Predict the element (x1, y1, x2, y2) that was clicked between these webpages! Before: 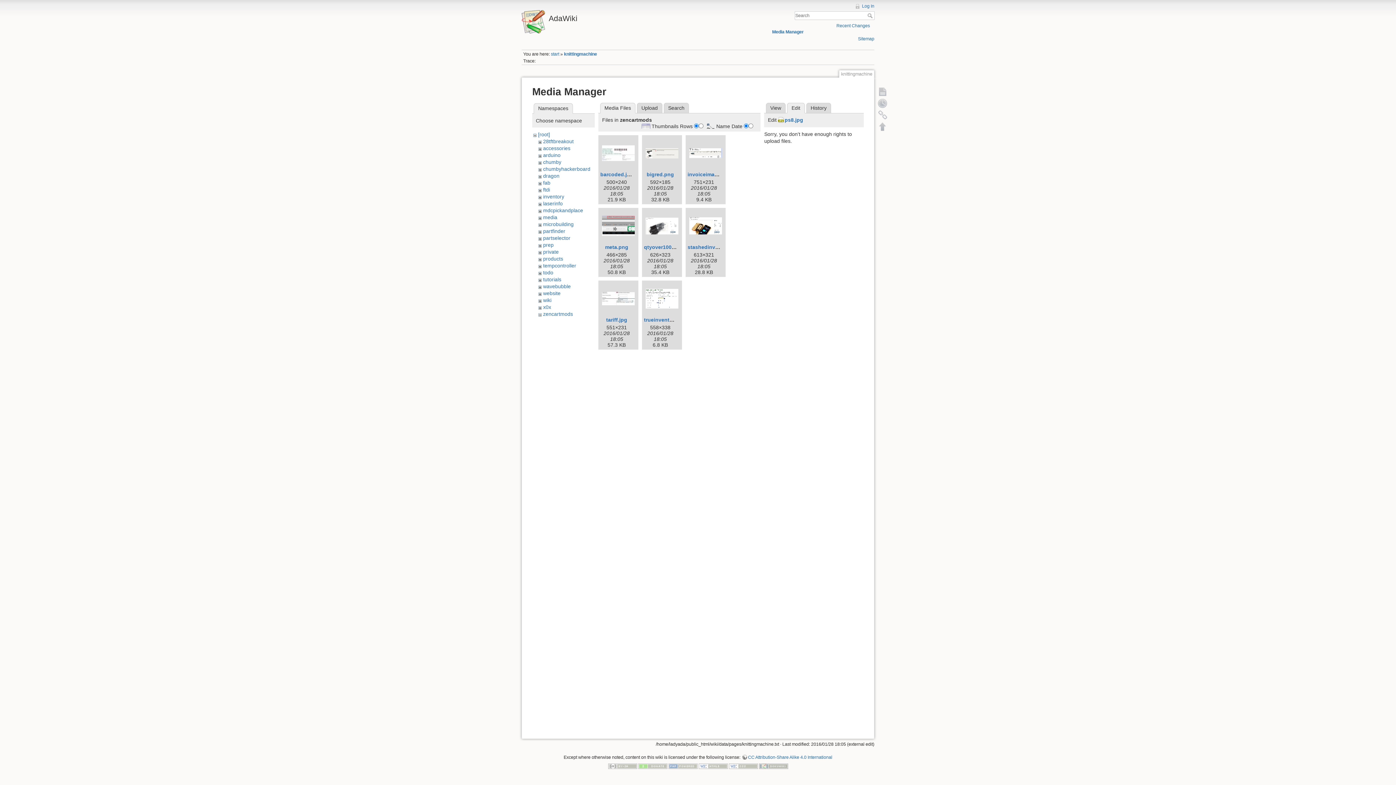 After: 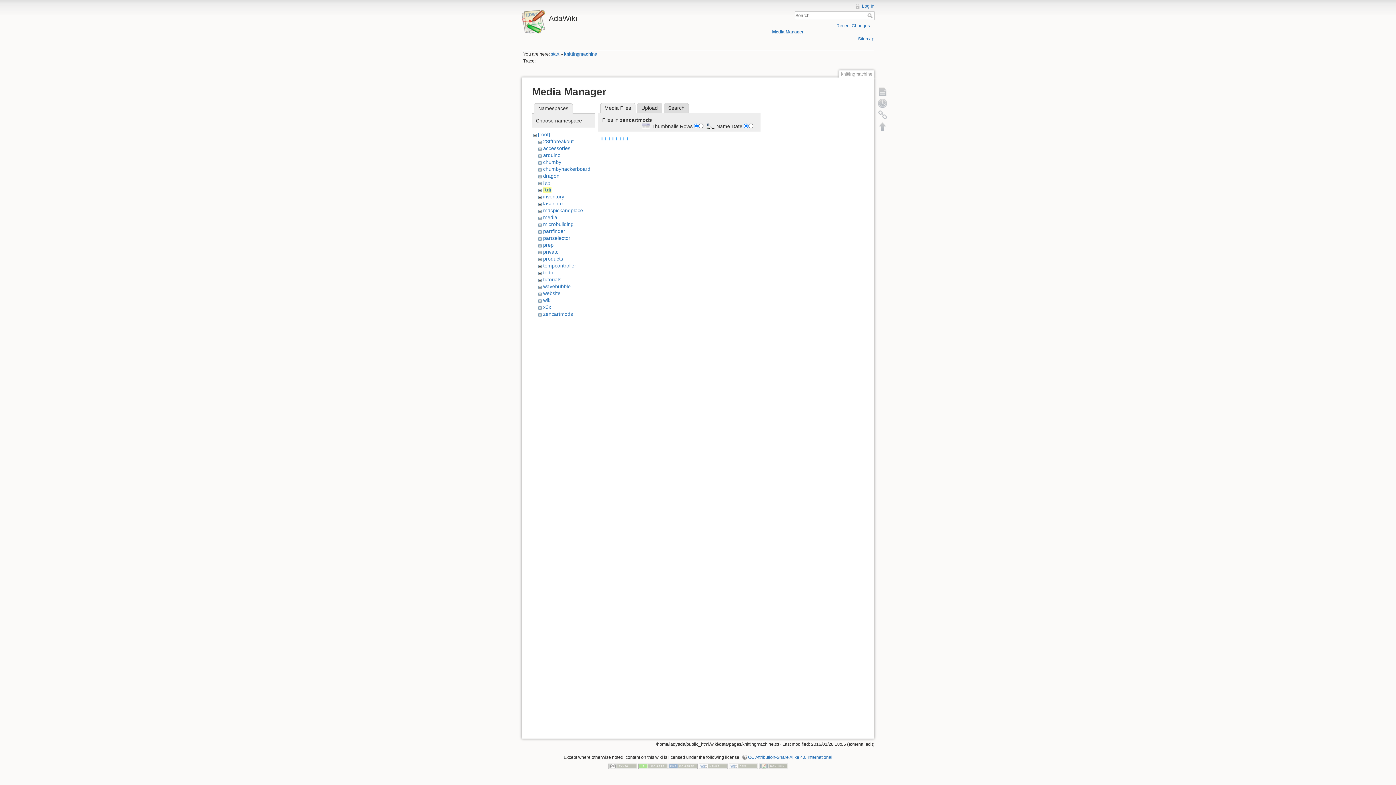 Action: bbox: (543, 186, 550, 192) label: ftdi